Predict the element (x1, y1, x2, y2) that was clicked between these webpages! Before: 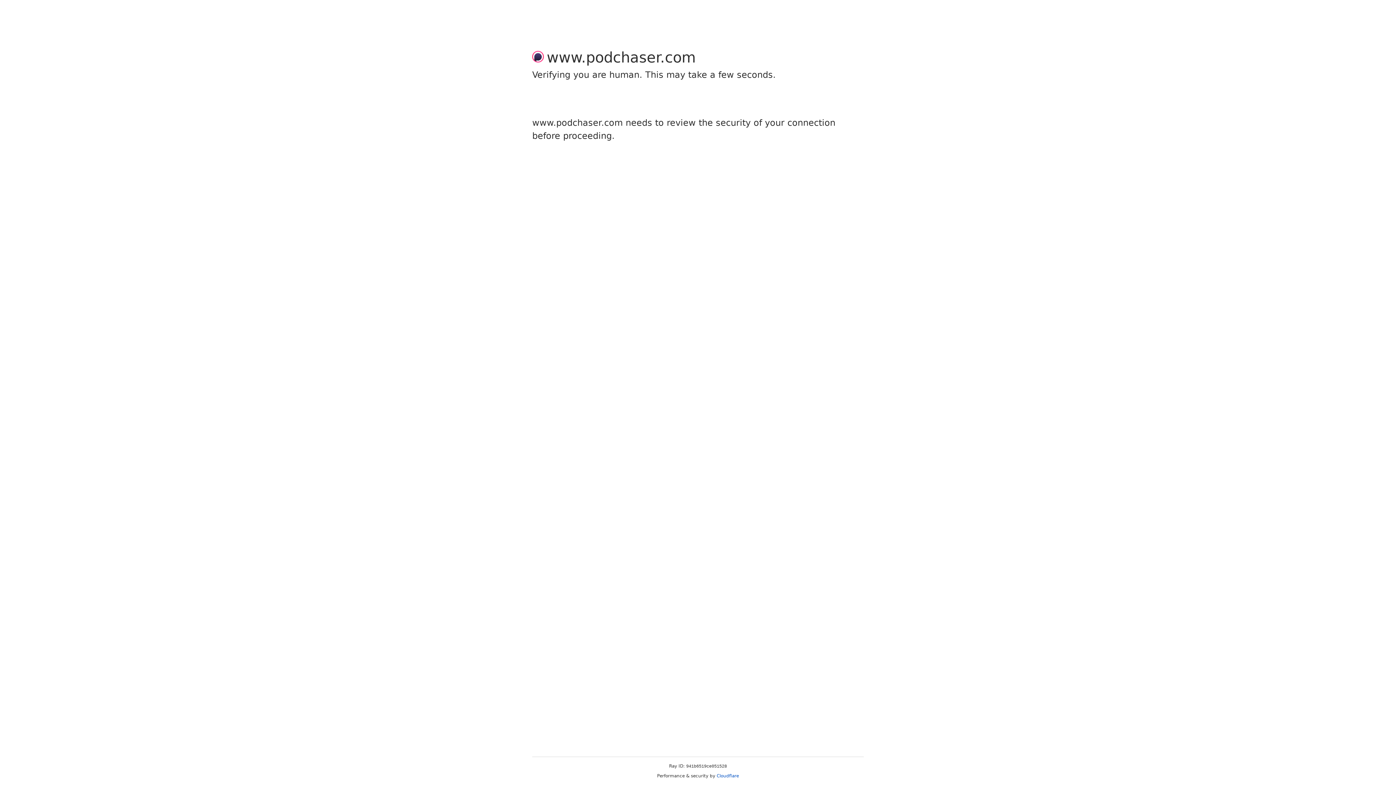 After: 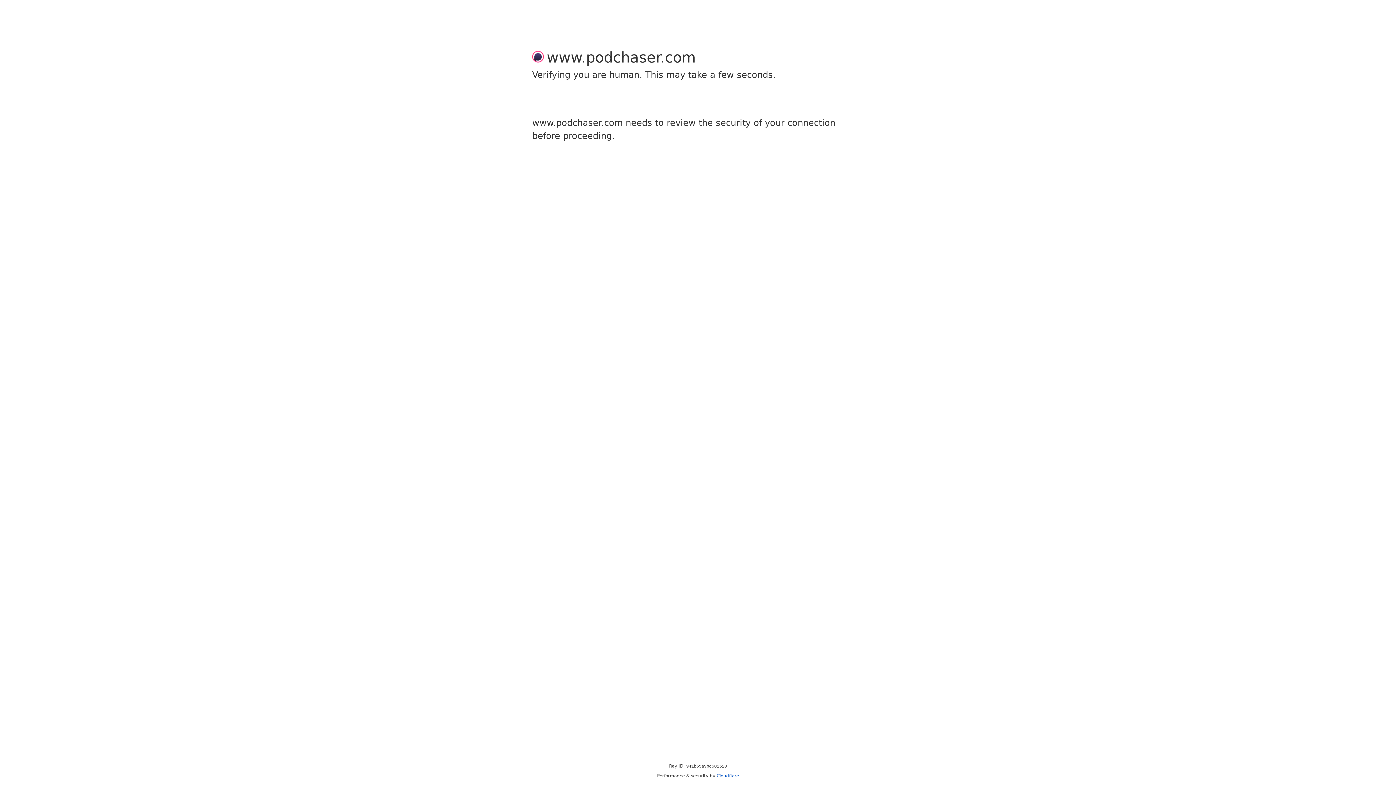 Action: bbox: (716, 773, 739, 778) label: Cloudflare